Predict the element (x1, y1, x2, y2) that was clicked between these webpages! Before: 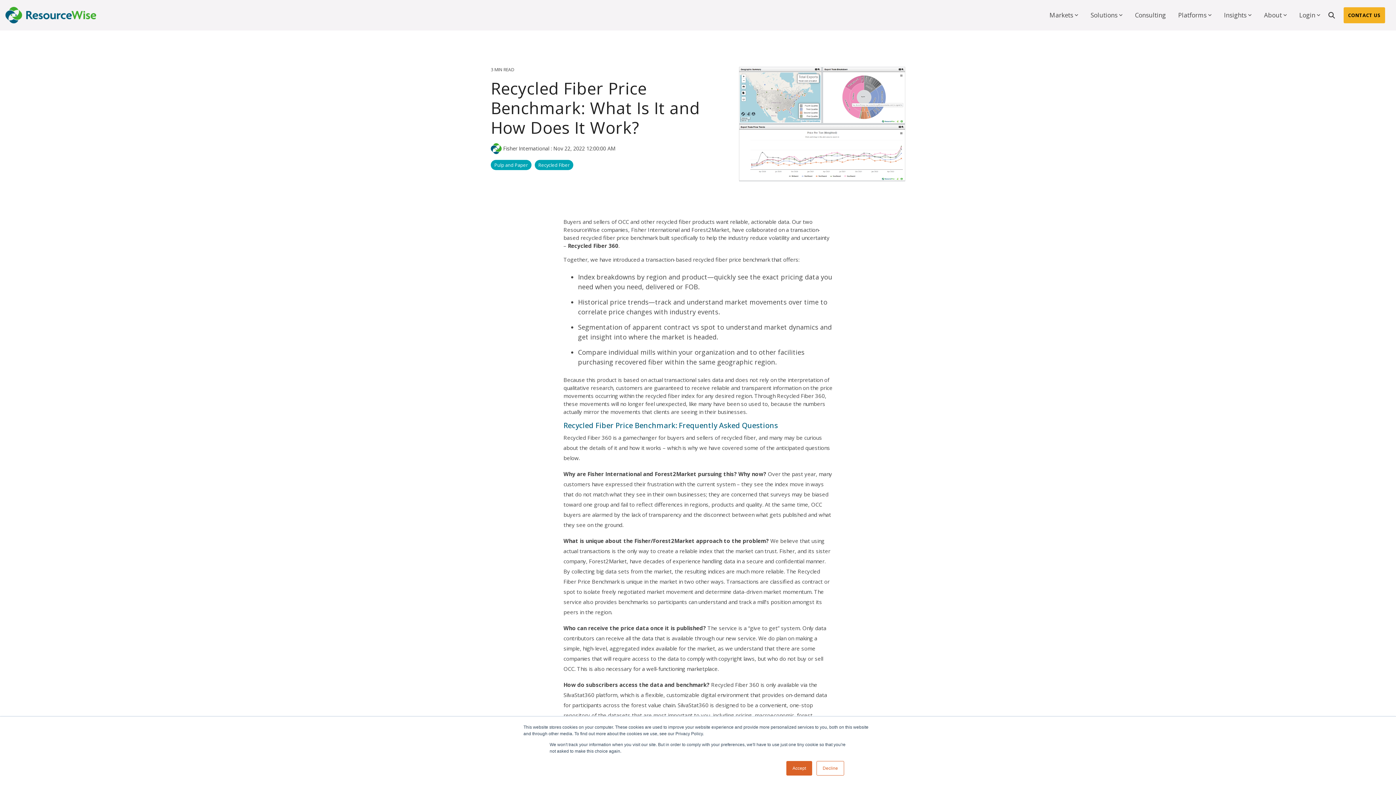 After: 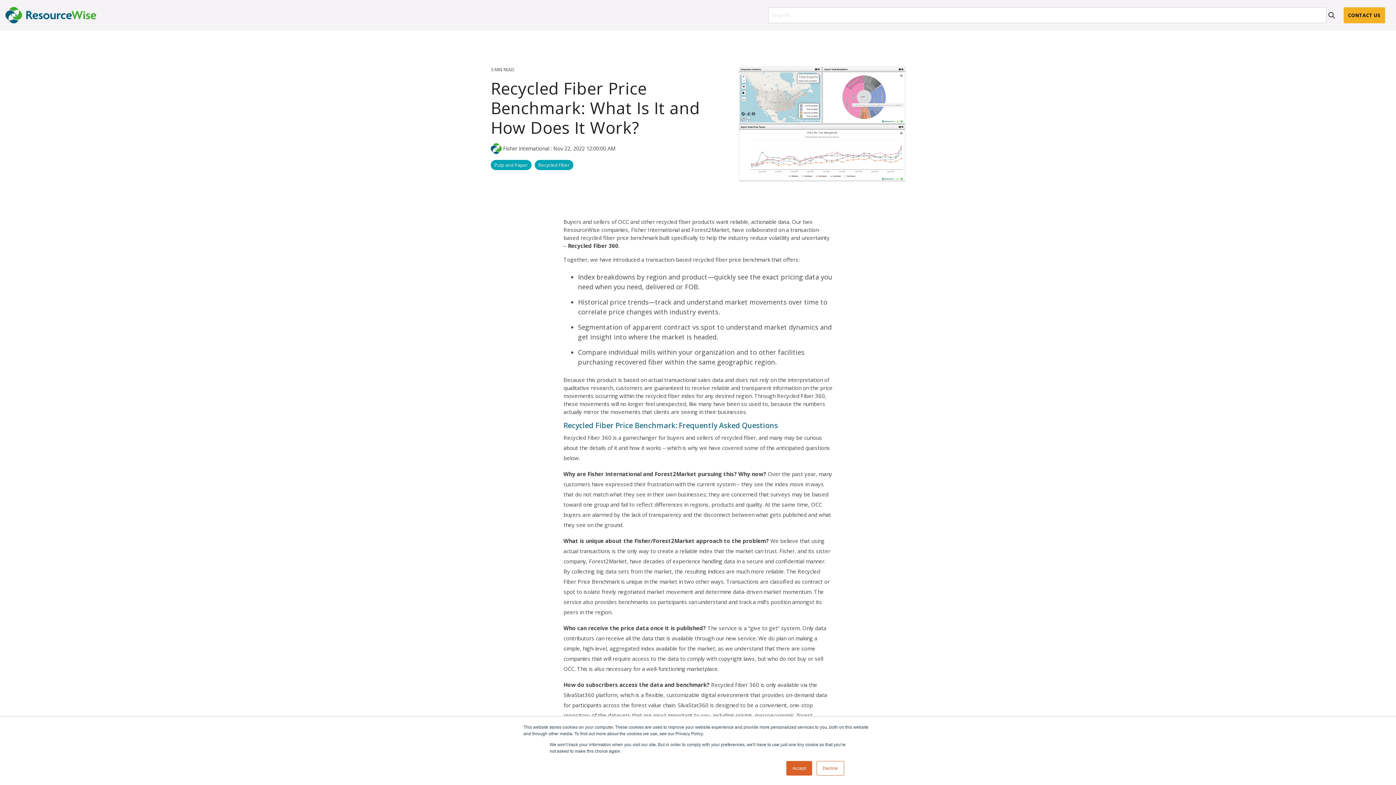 Action: bbox: (1327, 7, 1336, 23) label: Search